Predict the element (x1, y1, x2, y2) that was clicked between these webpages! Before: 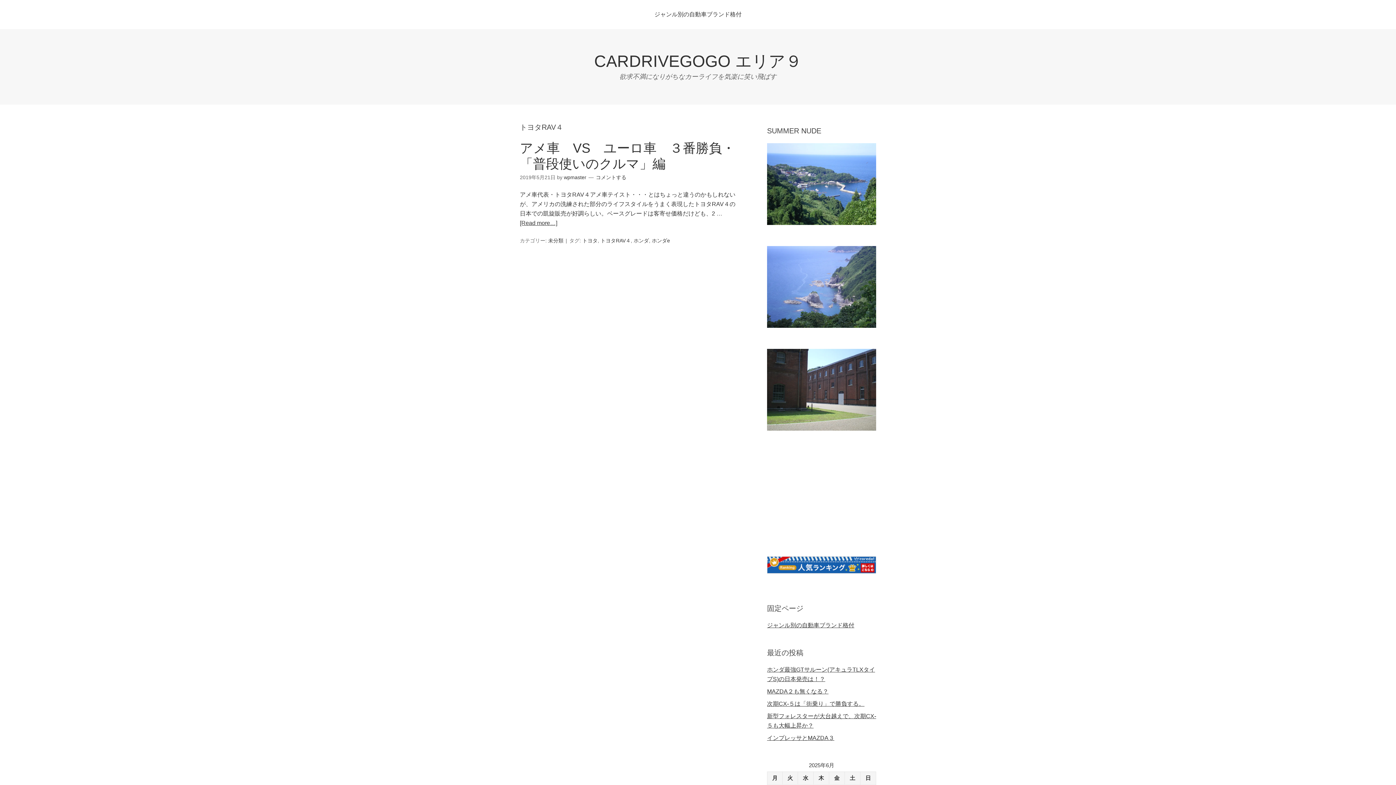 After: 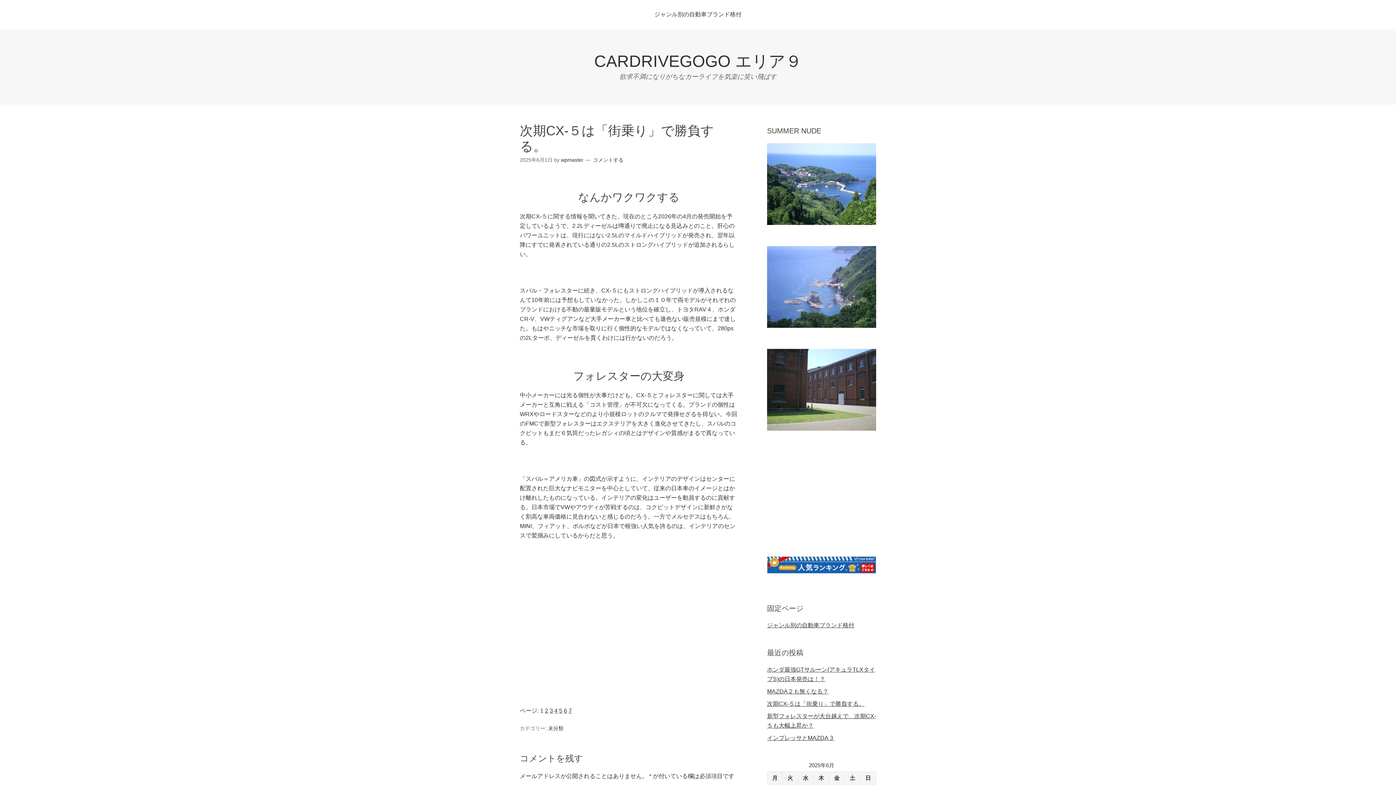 Action: bbox: (767, 701, 864, 707) label: 次期CX-５は「街乗り」で勝負する。